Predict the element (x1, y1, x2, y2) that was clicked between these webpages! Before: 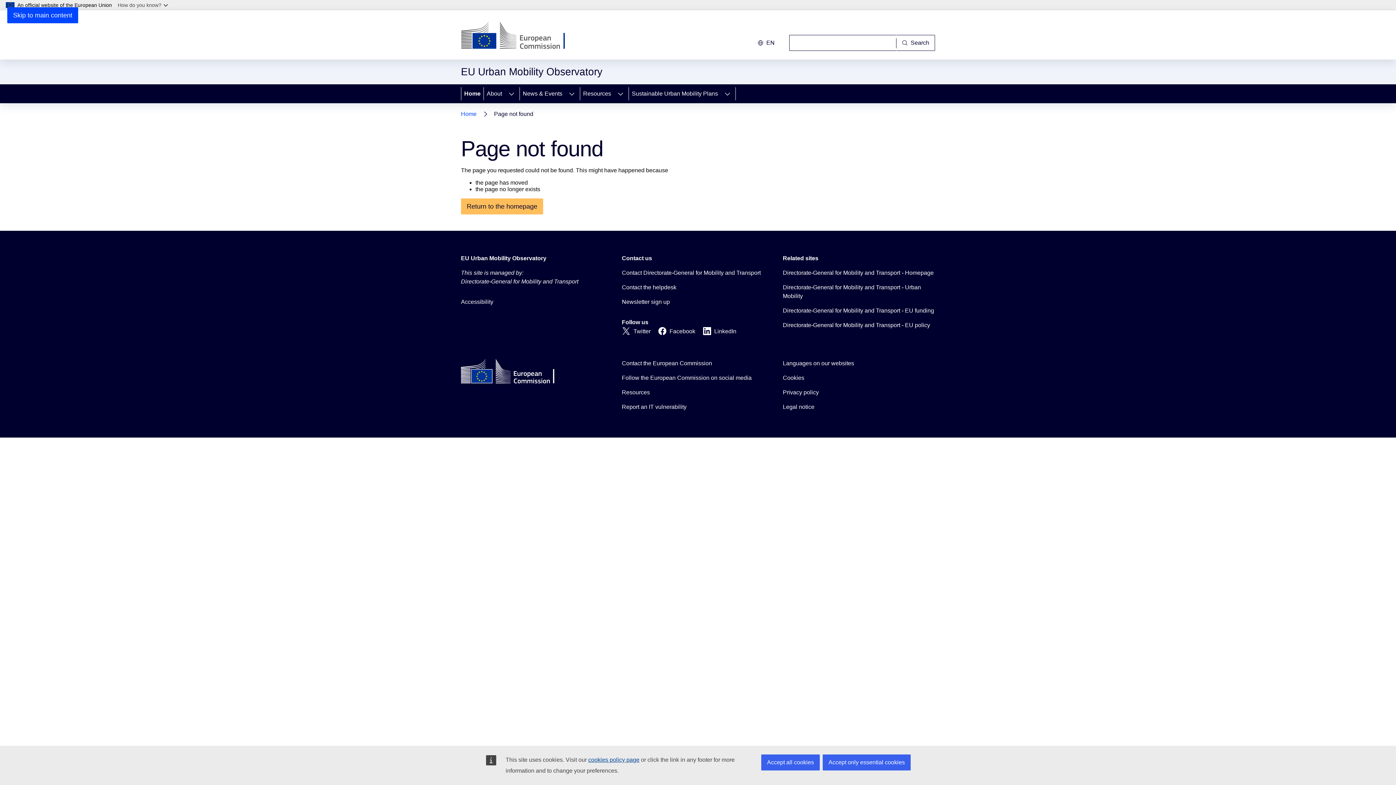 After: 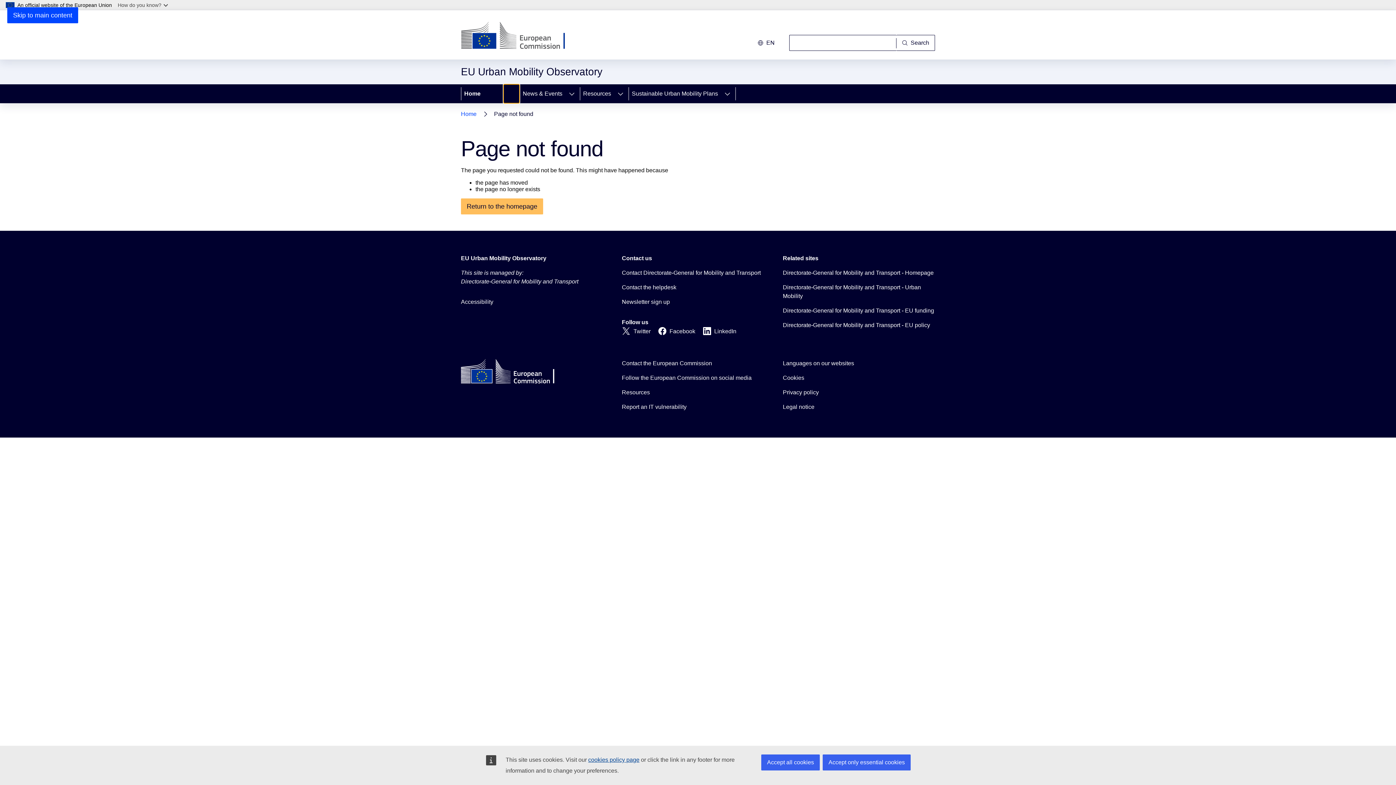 Action: label: Access item's children bbox: (503, 84, 519, 103)